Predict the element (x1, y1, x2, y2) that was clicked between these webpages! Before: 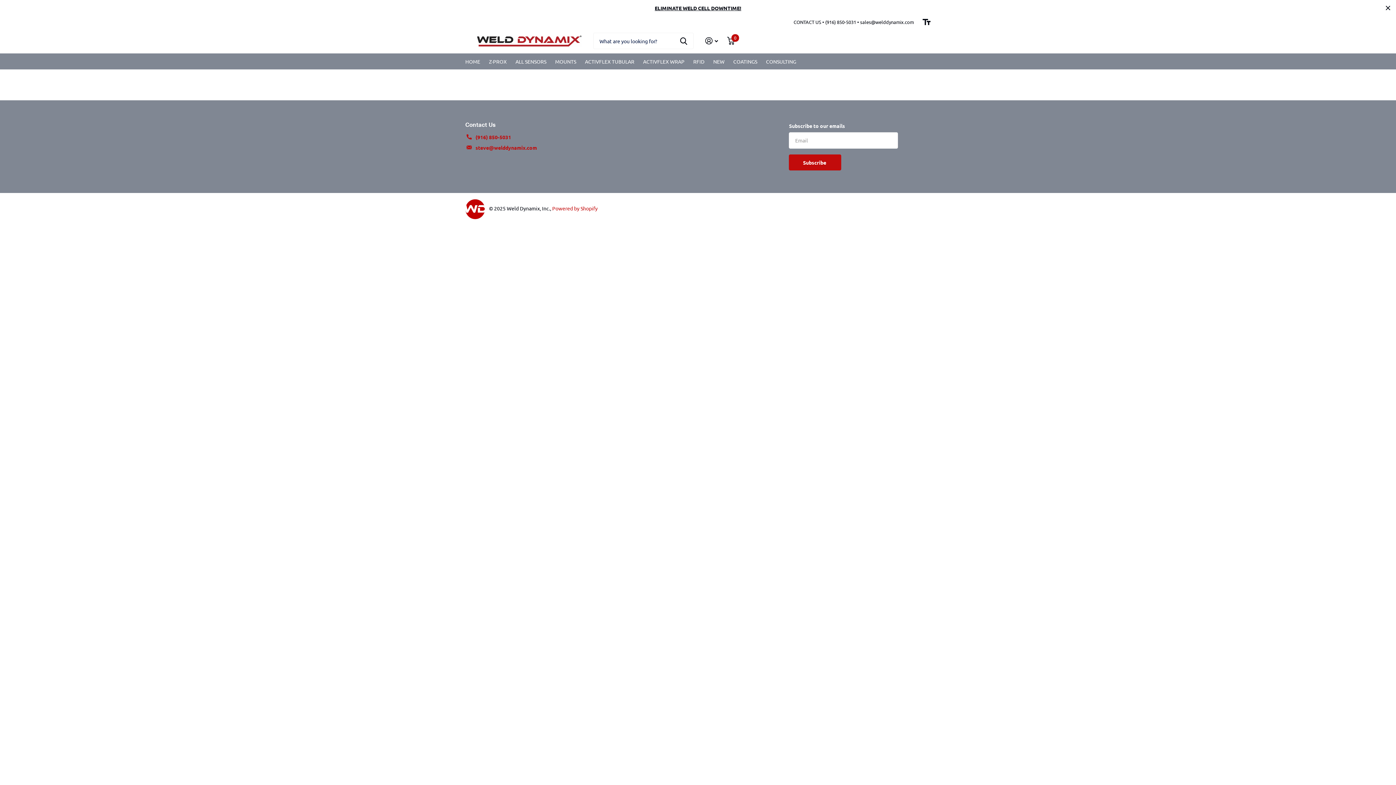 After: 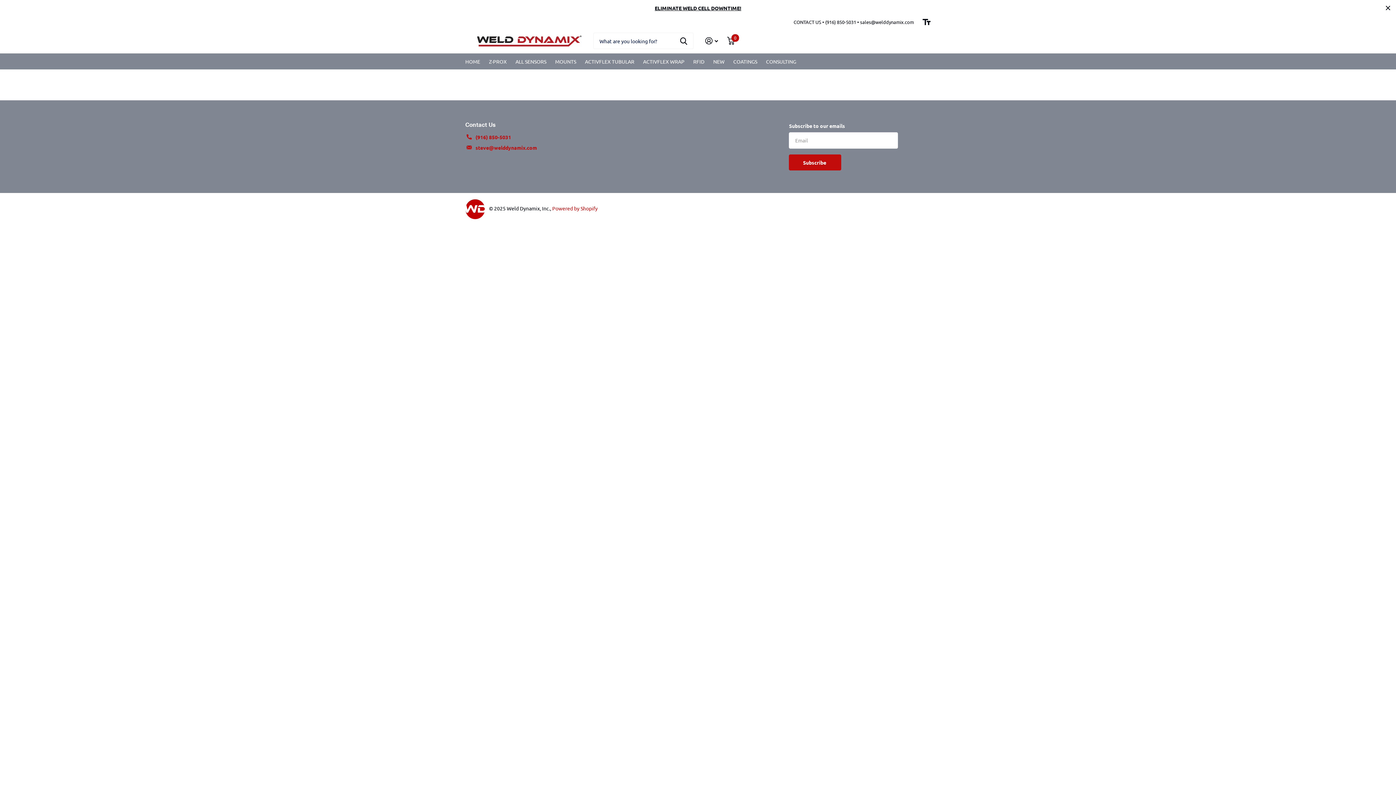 Action: bbox: (733, 53, 757, 69) label: COATINGS